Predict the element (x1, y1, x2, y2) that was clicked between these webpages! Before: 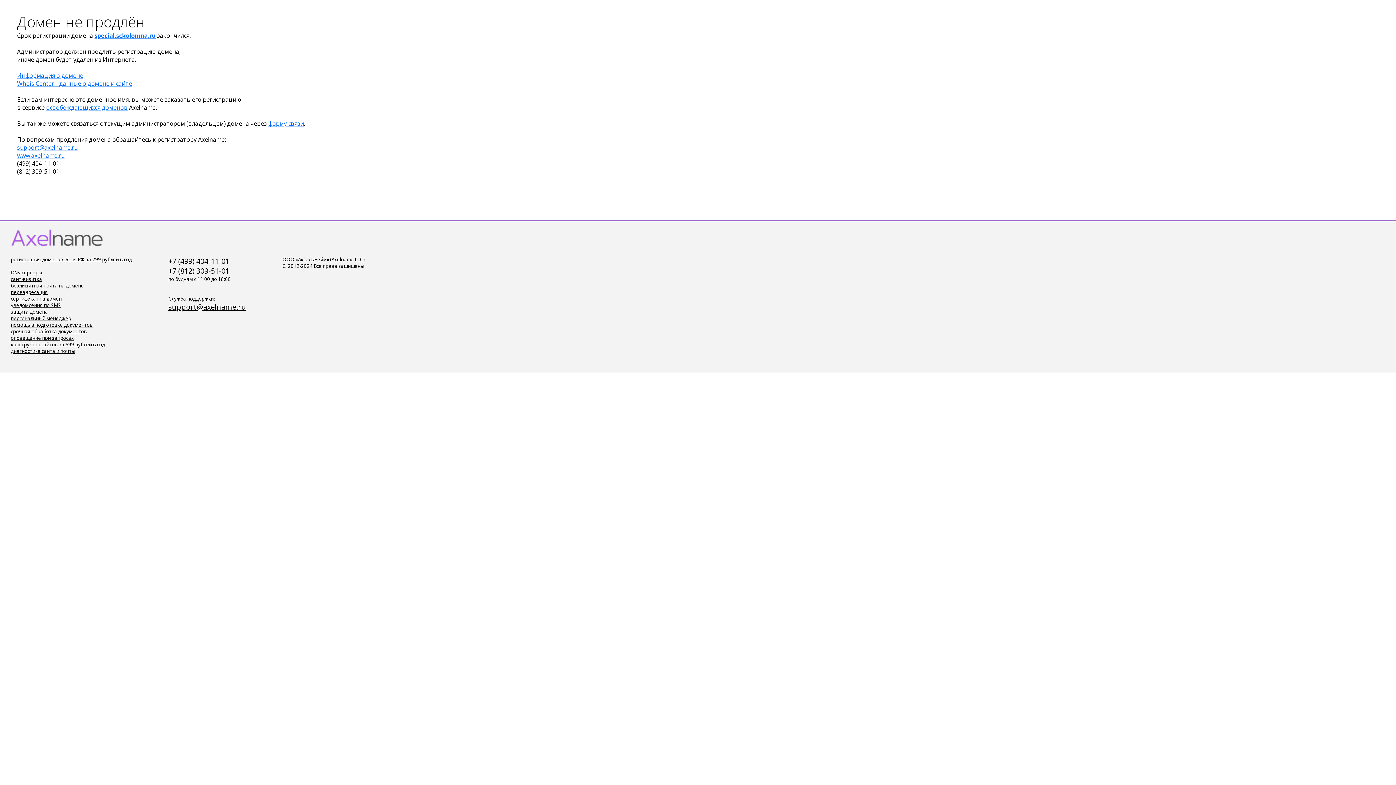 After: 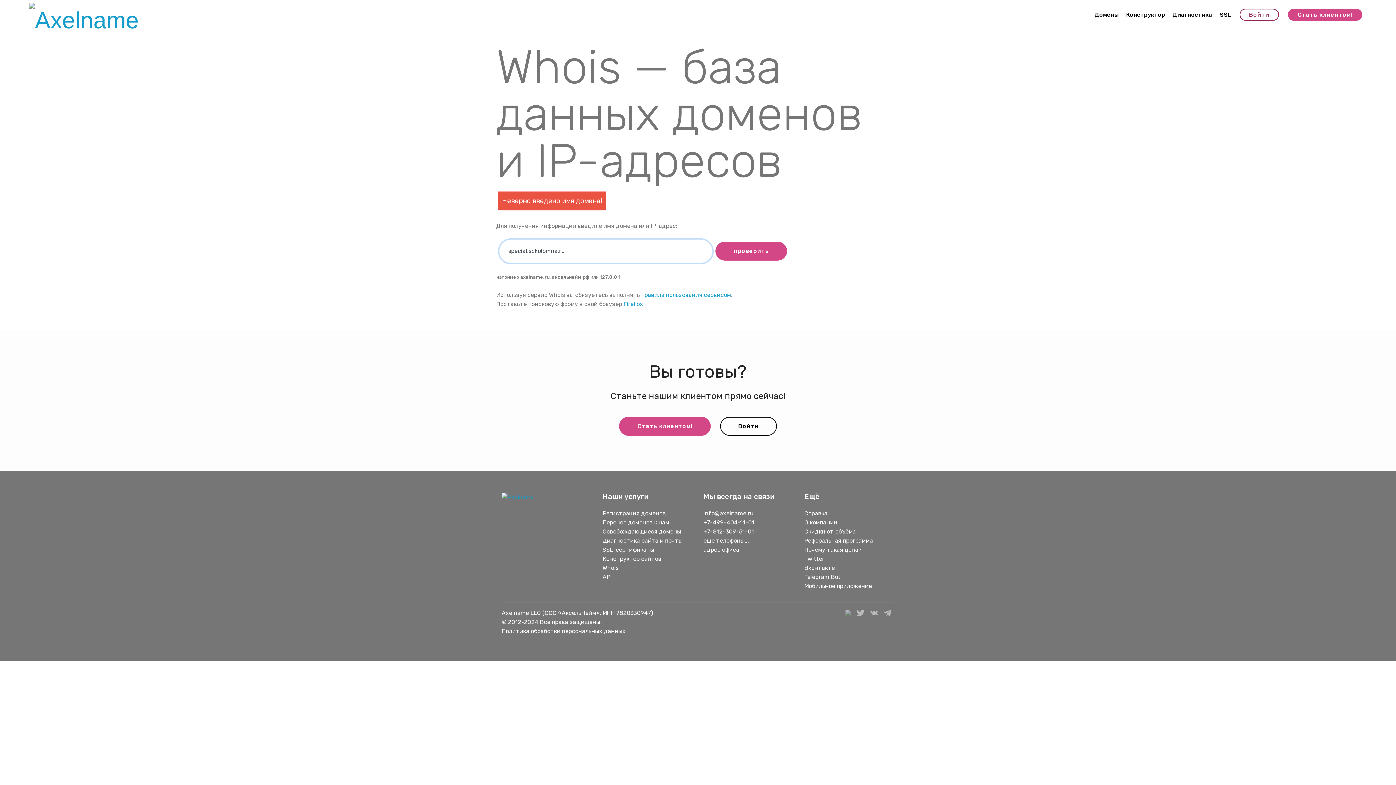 Action: label: Информация о домене bbox: (17, 71, 83, 79)